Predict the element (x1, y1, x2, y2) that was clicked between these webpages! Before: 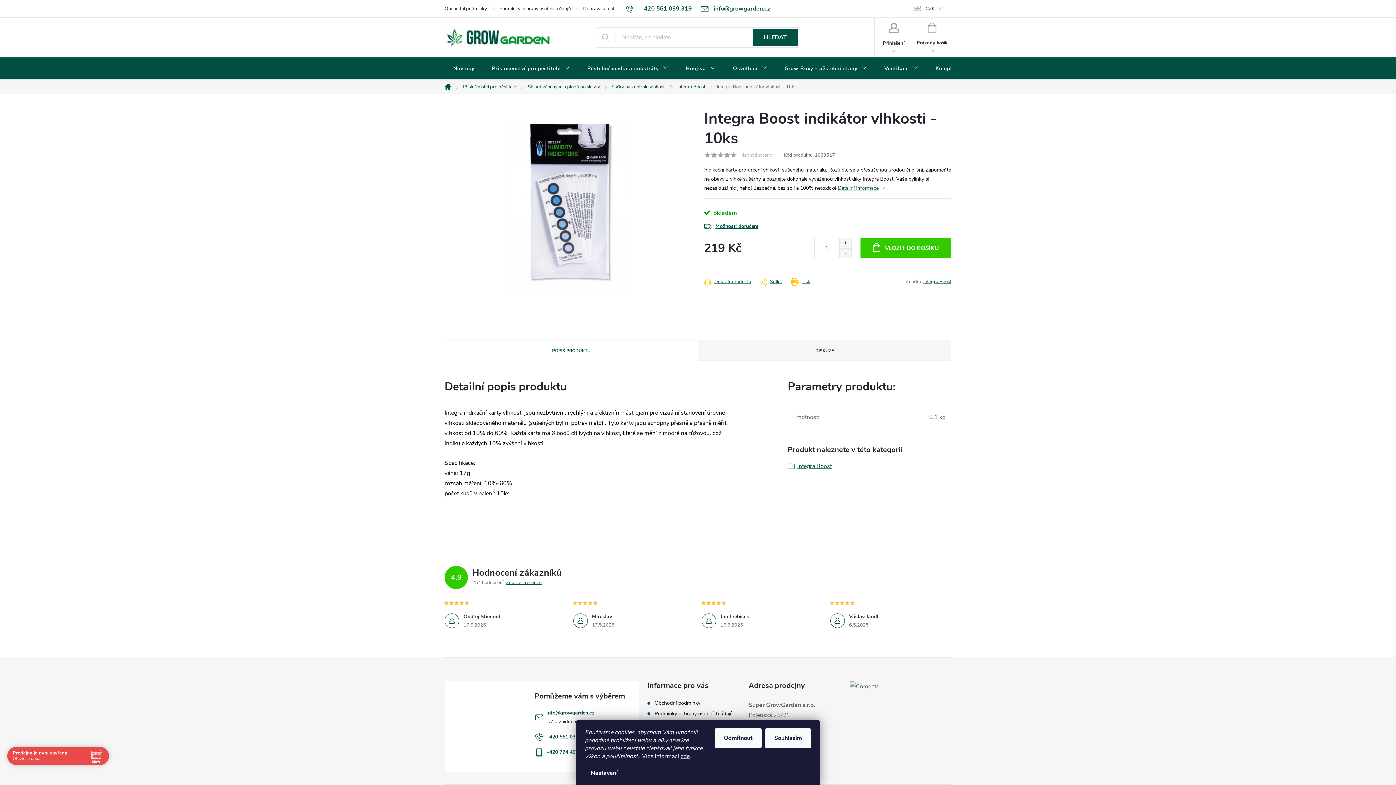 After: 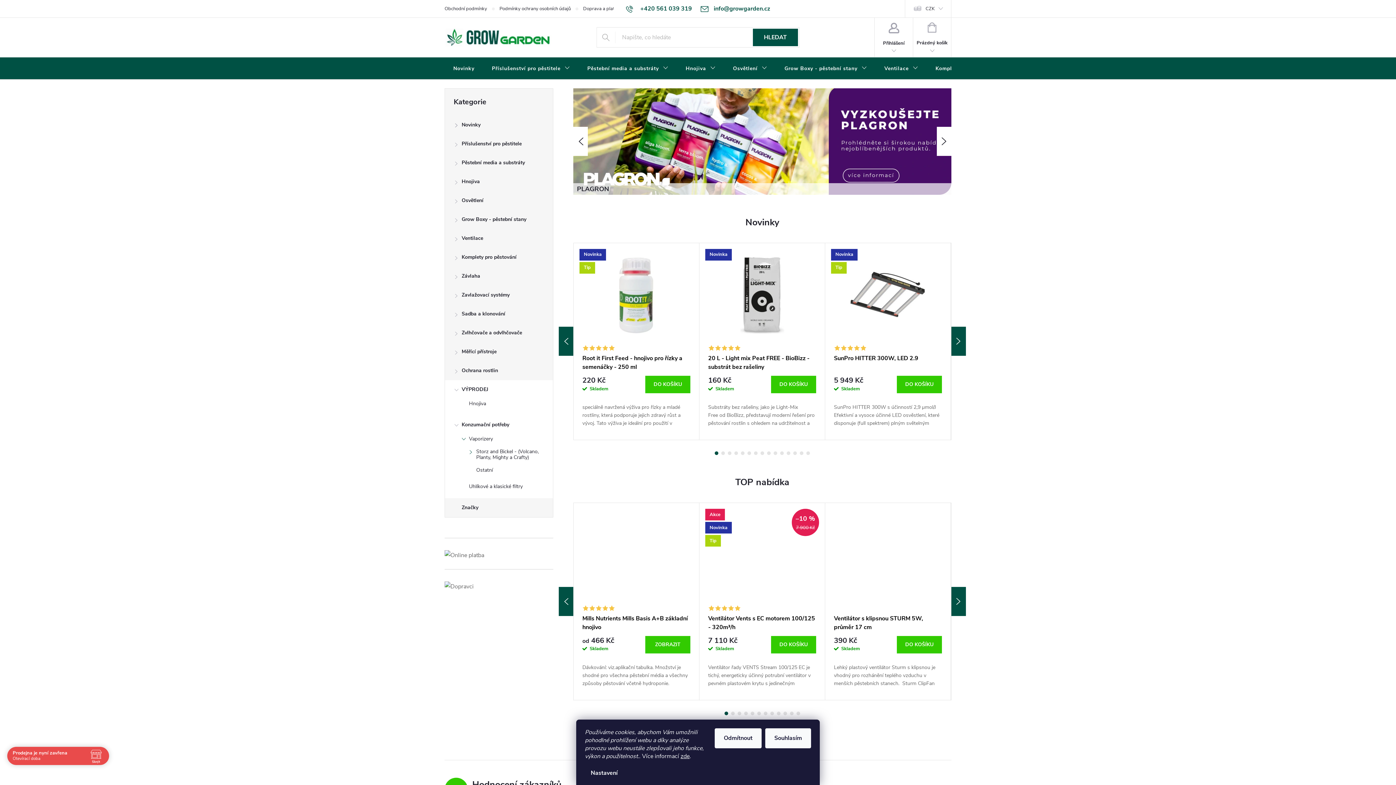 Action: bbox: (444, 26, 552, 48)